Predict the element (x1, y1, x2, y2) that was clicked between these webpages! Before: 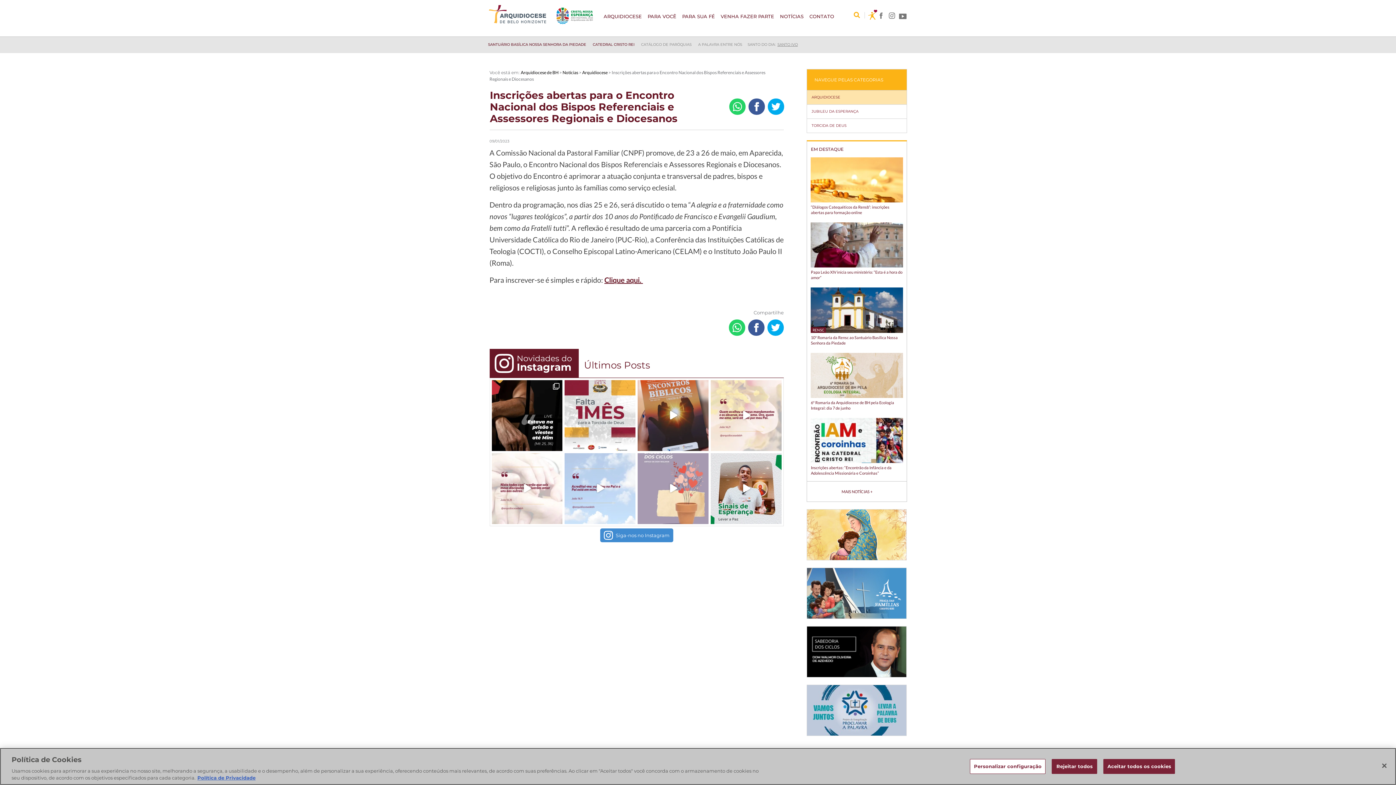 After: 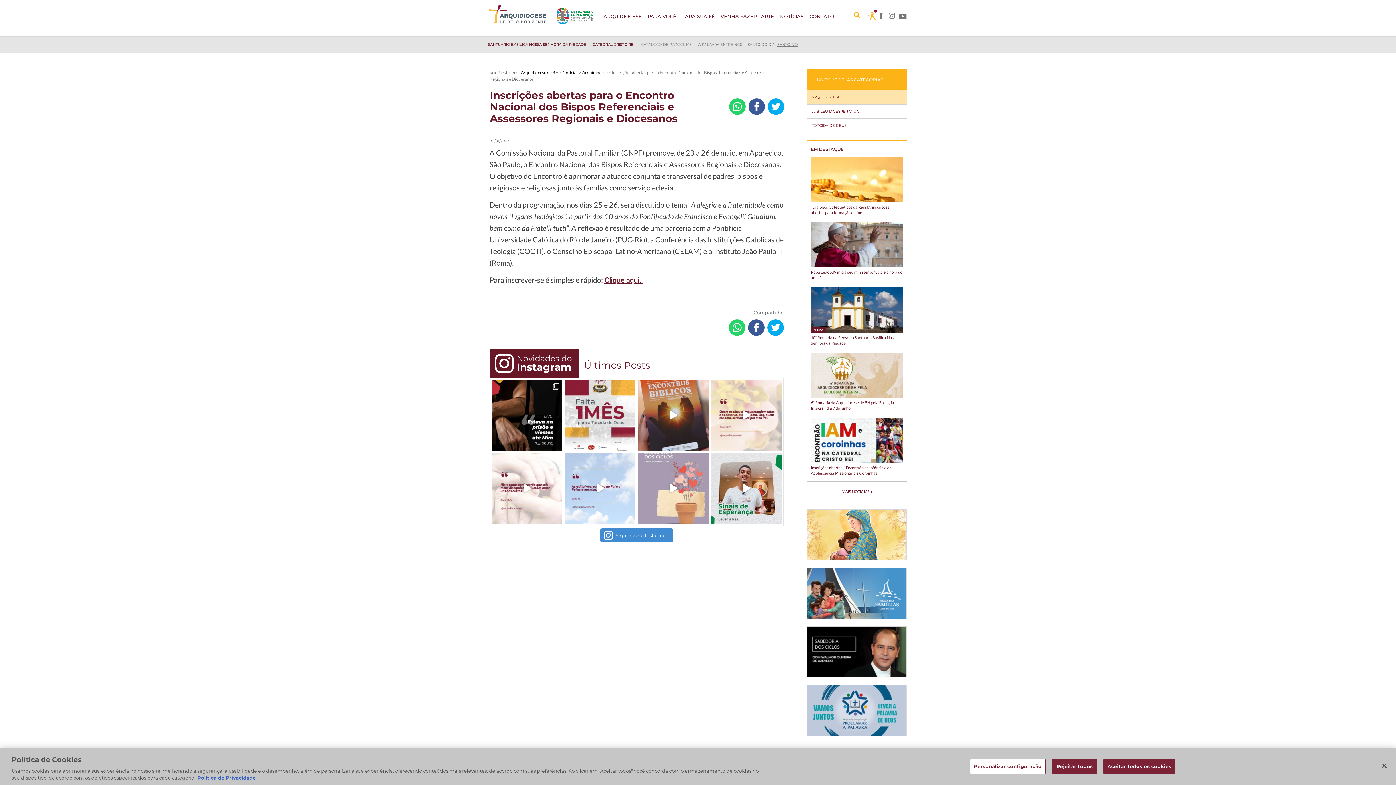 Action: bbox: (807, 568, 907, 619)